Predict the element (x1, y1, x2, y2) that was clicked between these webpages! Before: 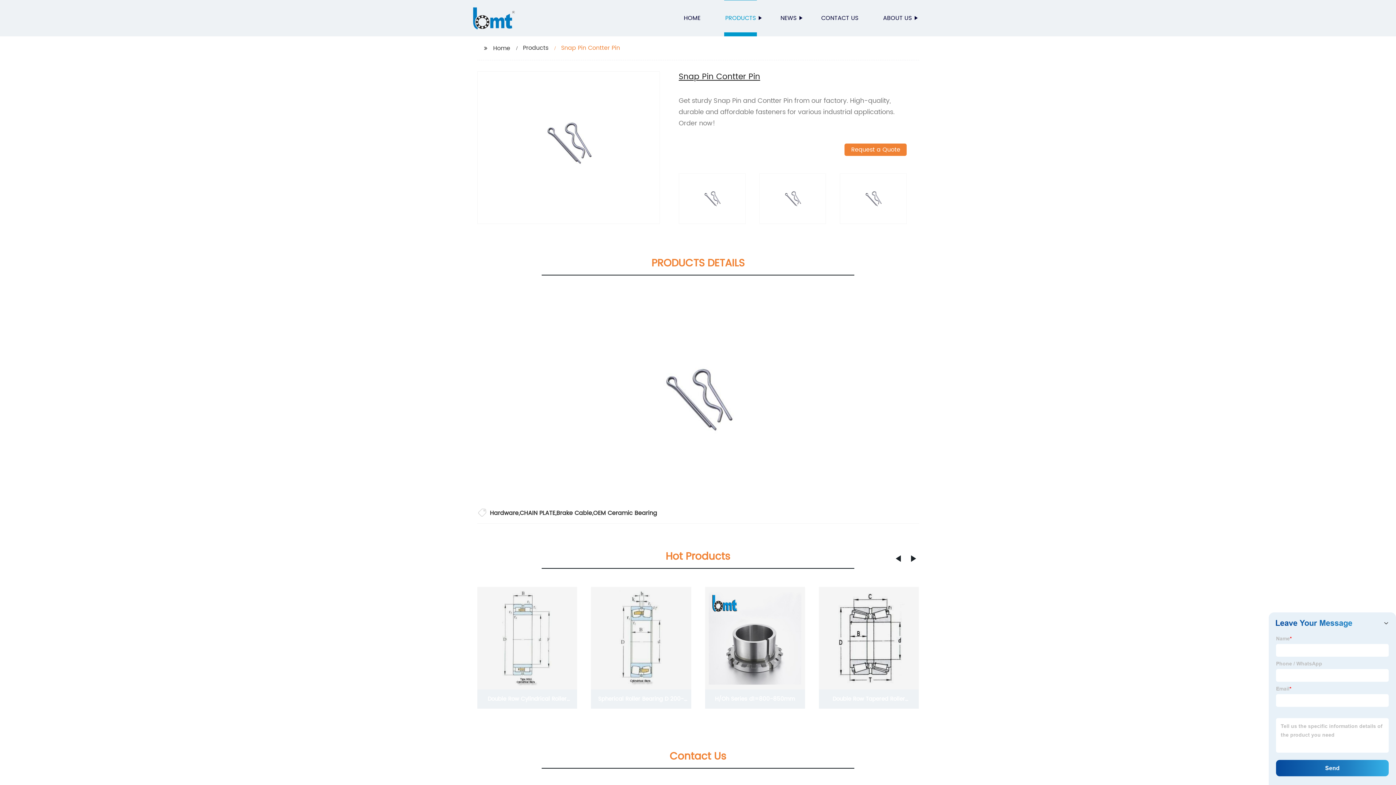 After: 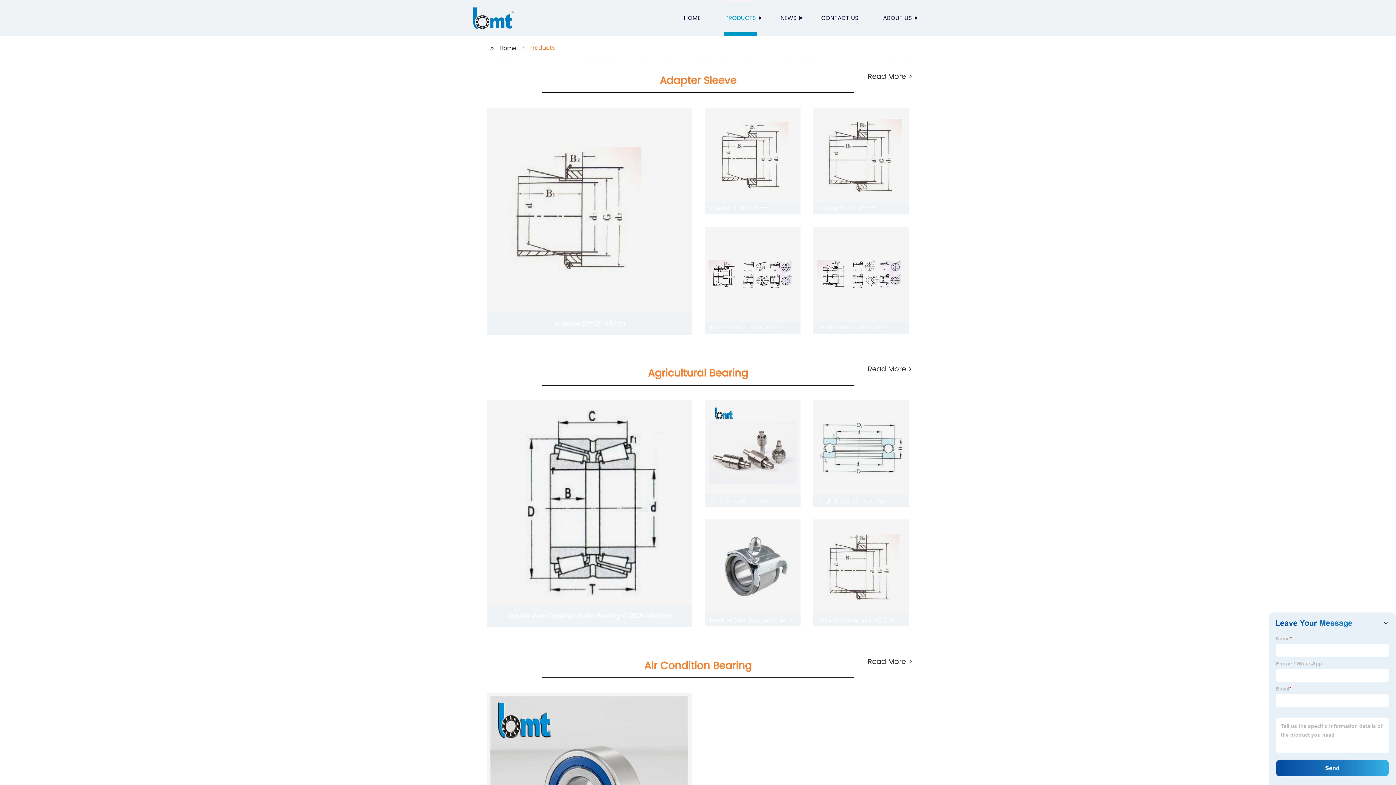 Action: label: Products bbox: (523, 43, 548, 52)